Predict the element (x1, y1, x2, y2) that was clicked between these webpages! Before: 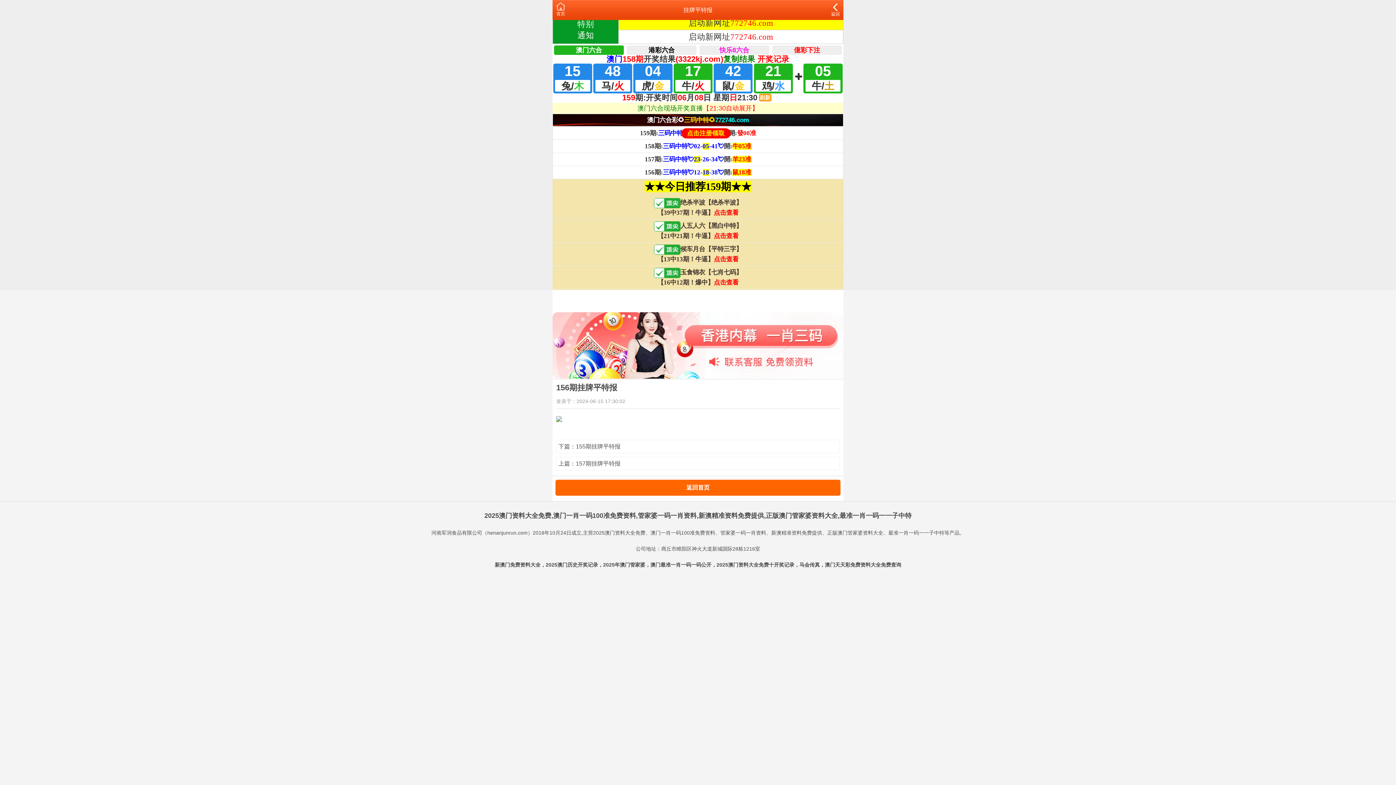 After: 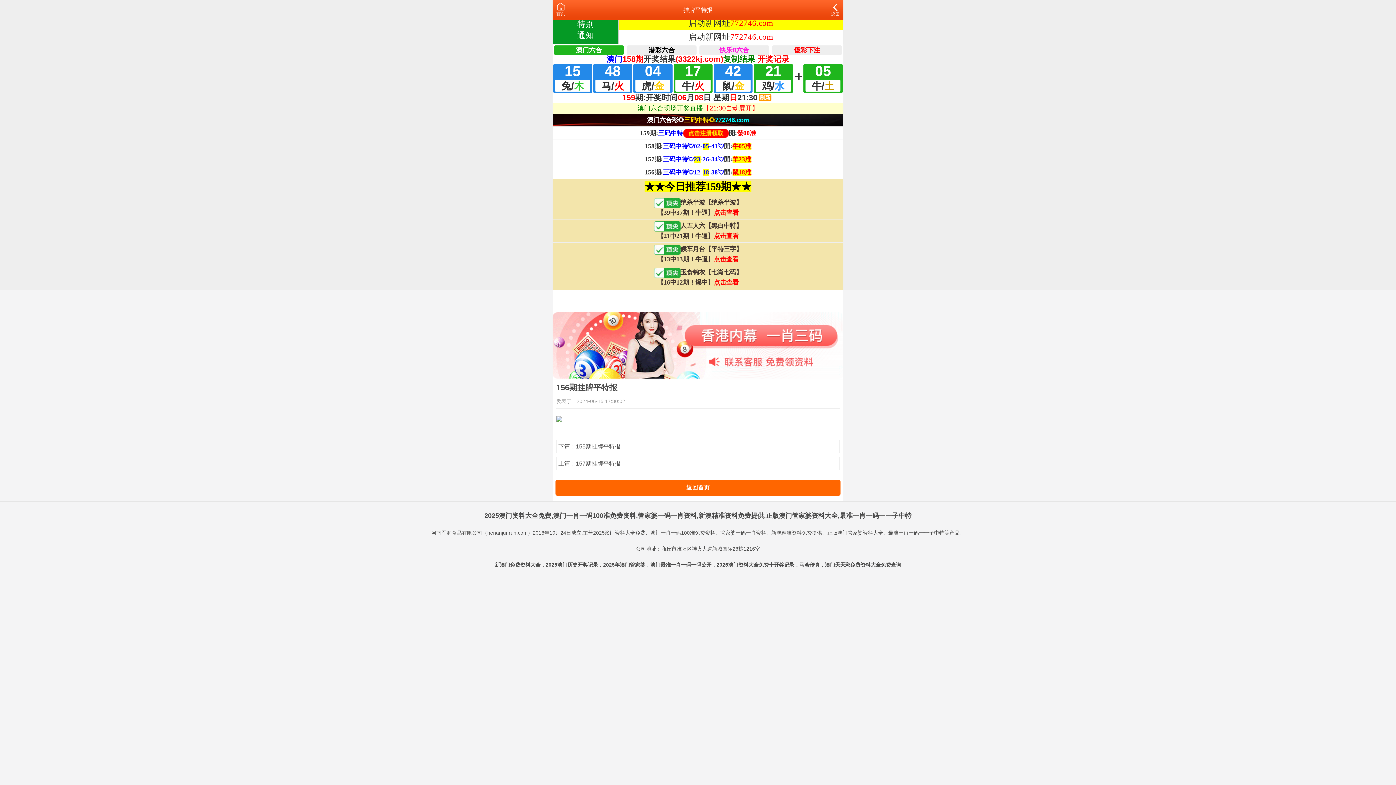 Action: bbox: (552, 342, 843, 348)